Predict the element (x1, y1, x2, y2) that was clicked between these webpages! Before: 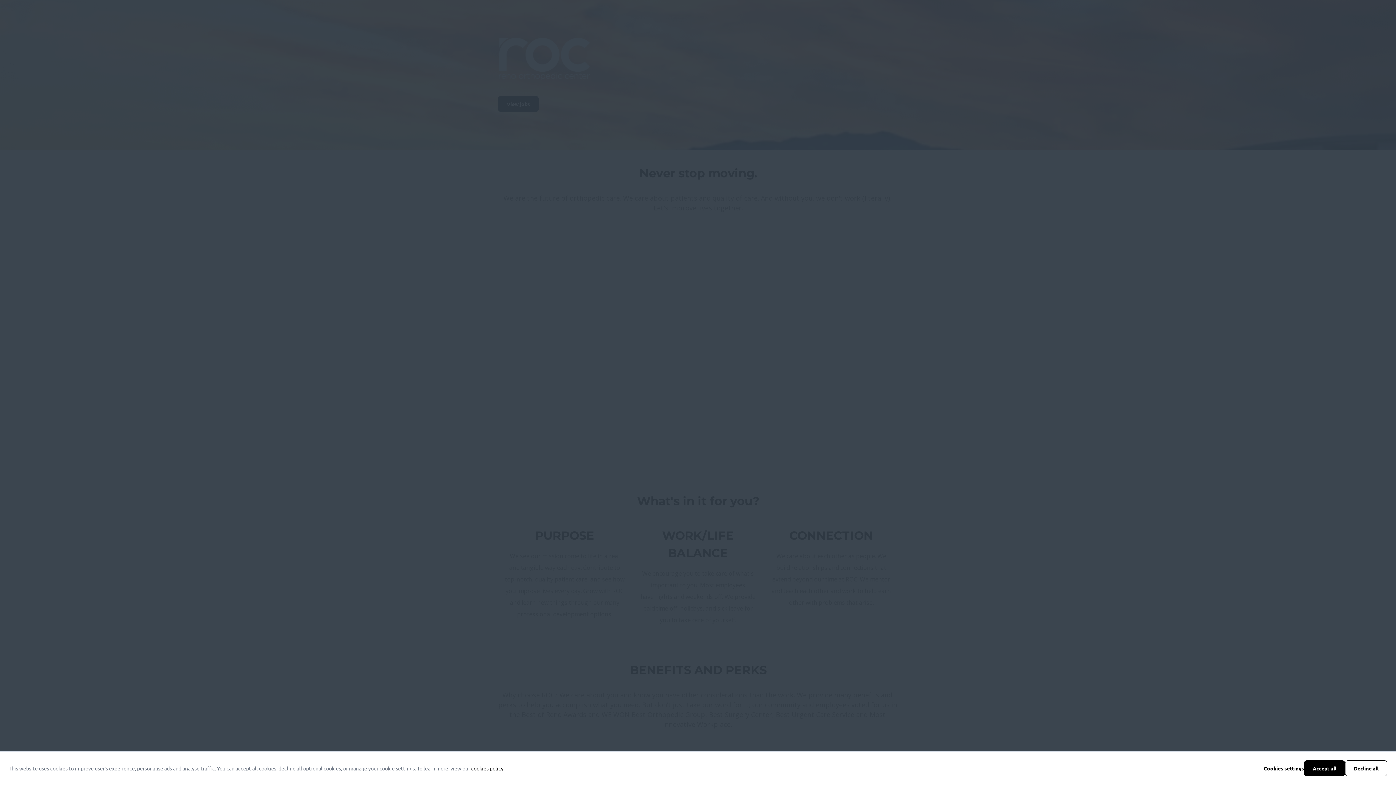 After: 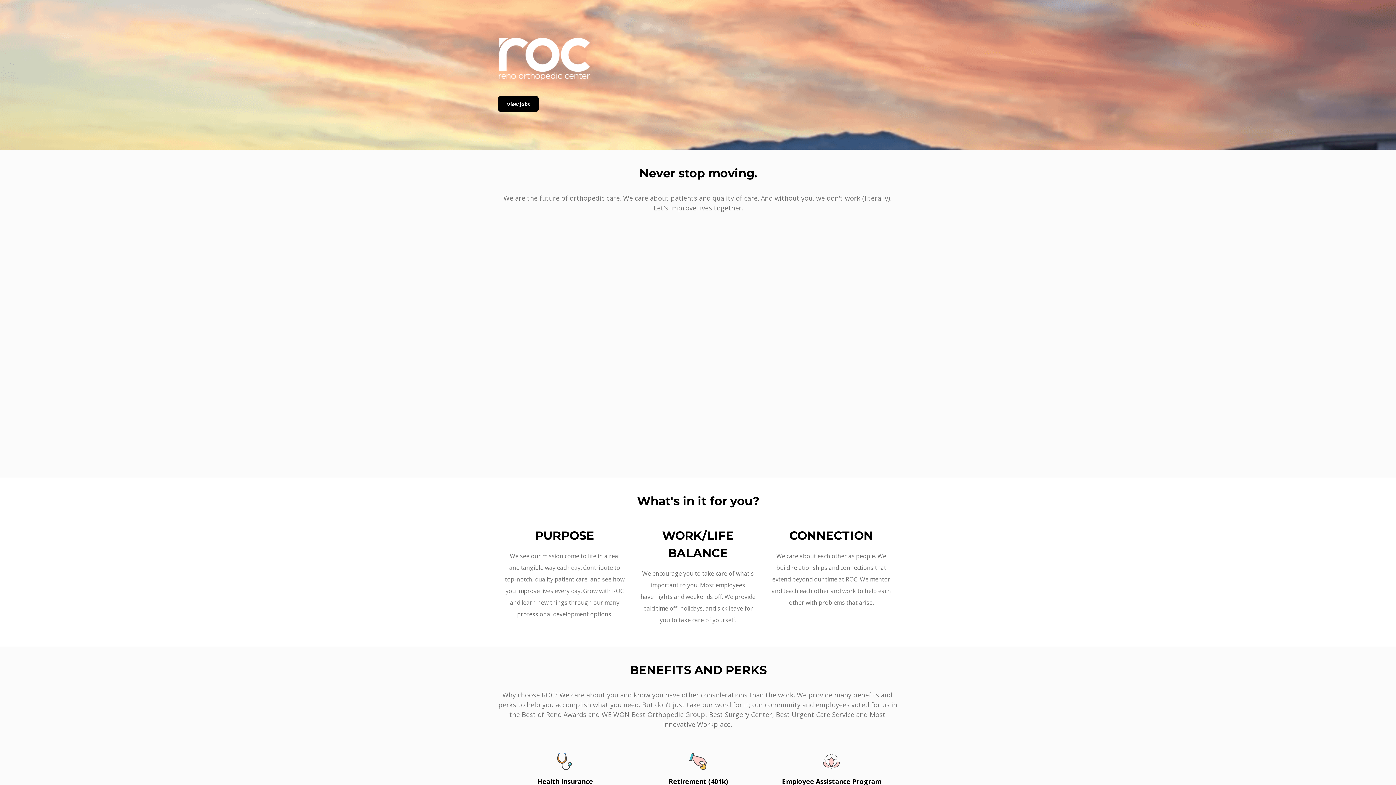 Action: label: Accept all bbox: (1304, 760, 1345, 776)